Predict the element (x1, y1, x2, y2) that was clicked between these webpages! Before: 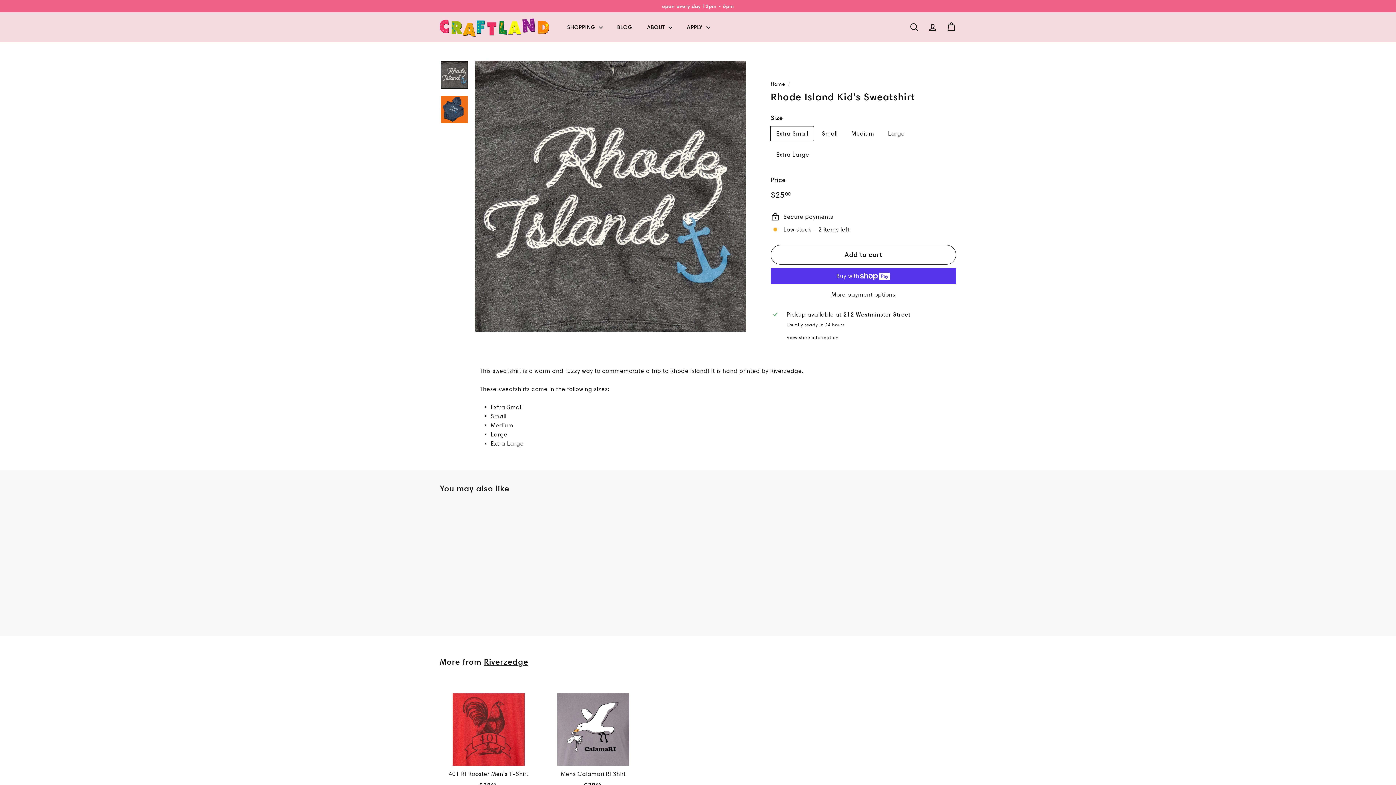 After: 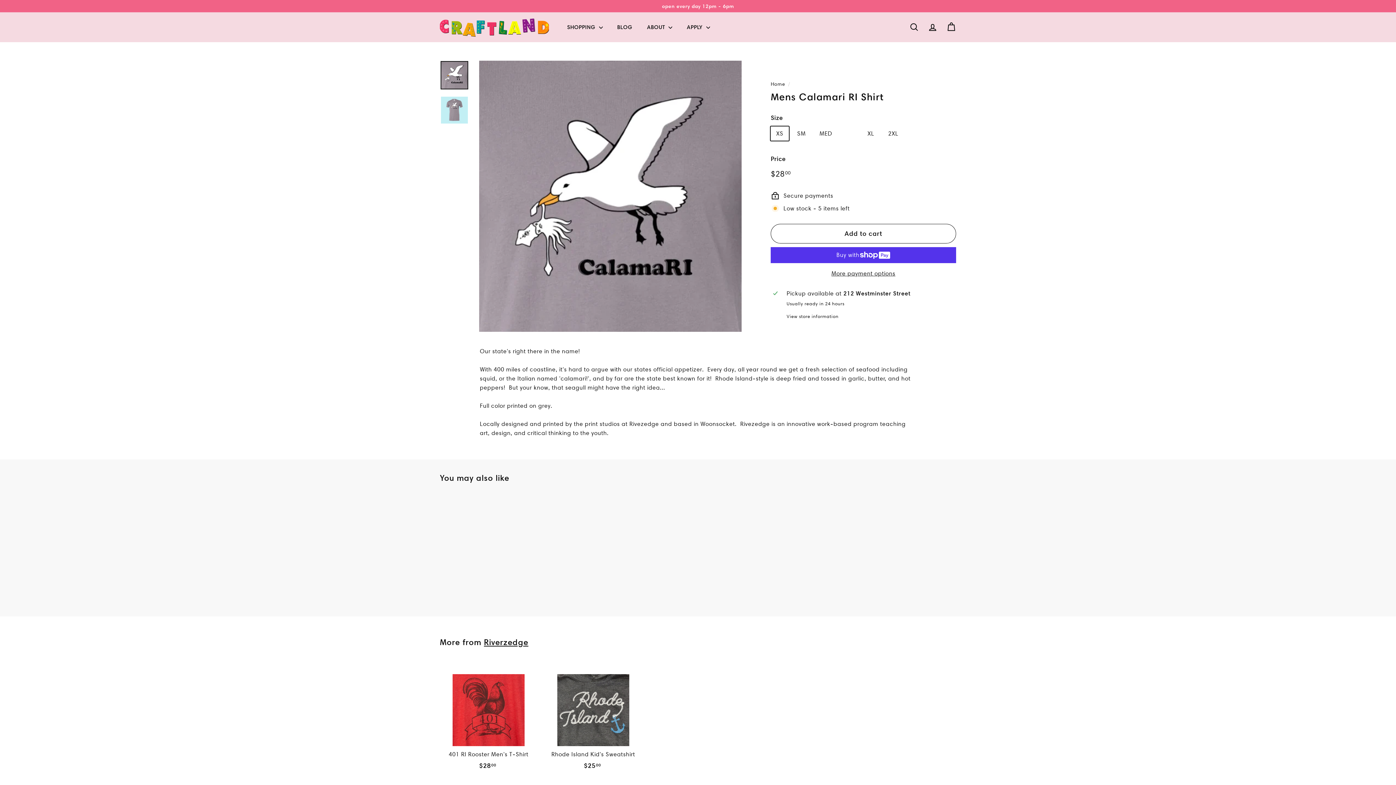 Action: bbox: (544, 681, 642, 798) label: Mens Calamari RI Shirt
$2800
$28.00